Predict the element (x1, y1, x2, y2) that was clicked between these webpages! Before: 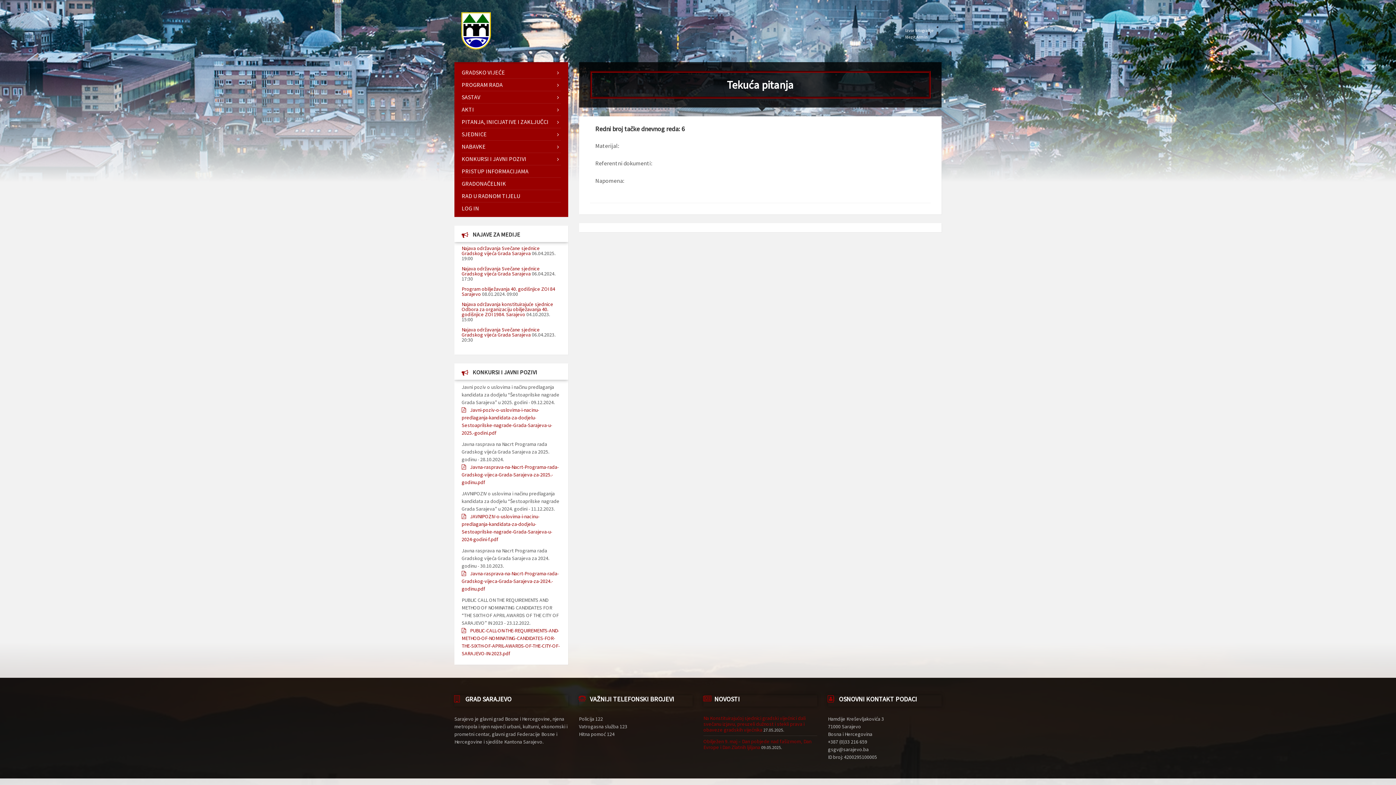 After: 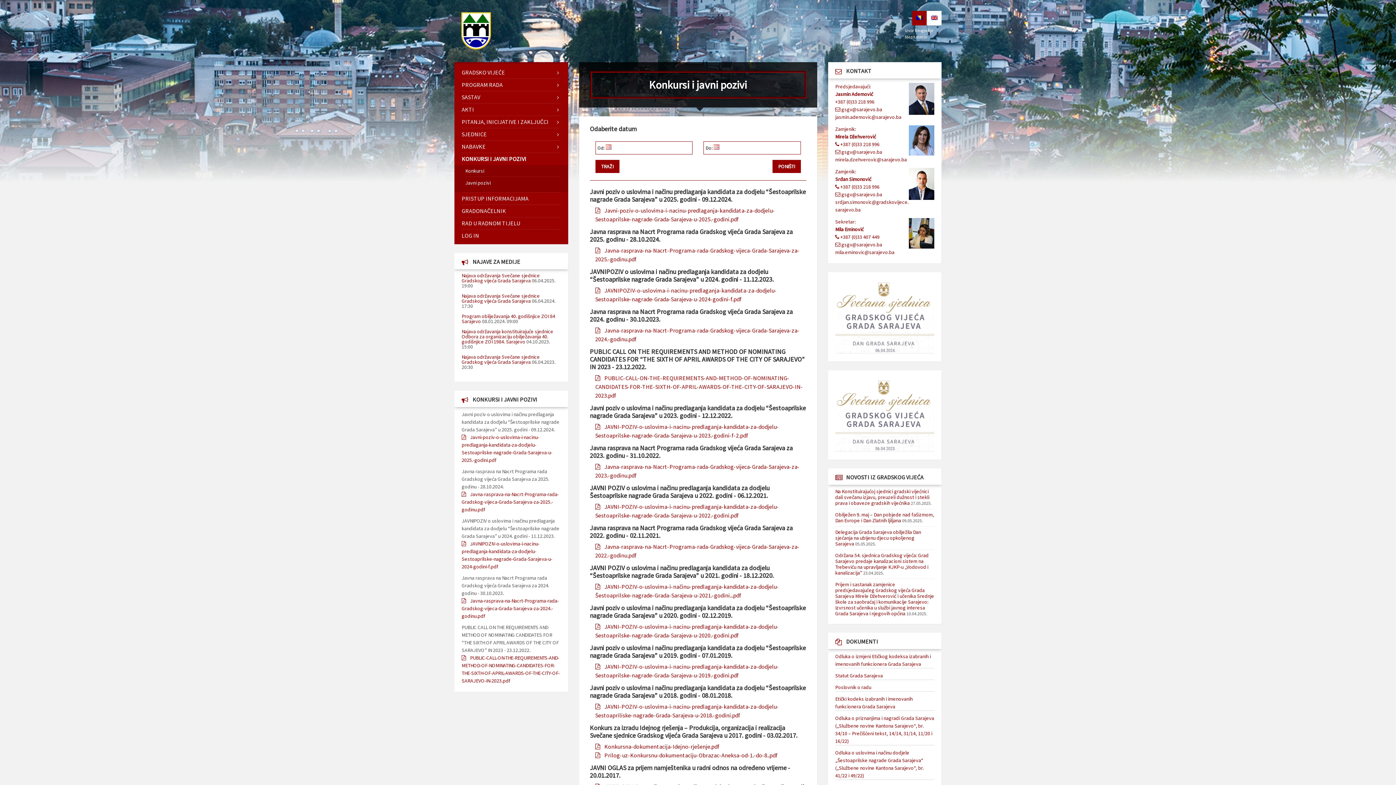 Action: label: KONKURSI I JAVNI POZIVI bbox: (461, 152, 560, 164)